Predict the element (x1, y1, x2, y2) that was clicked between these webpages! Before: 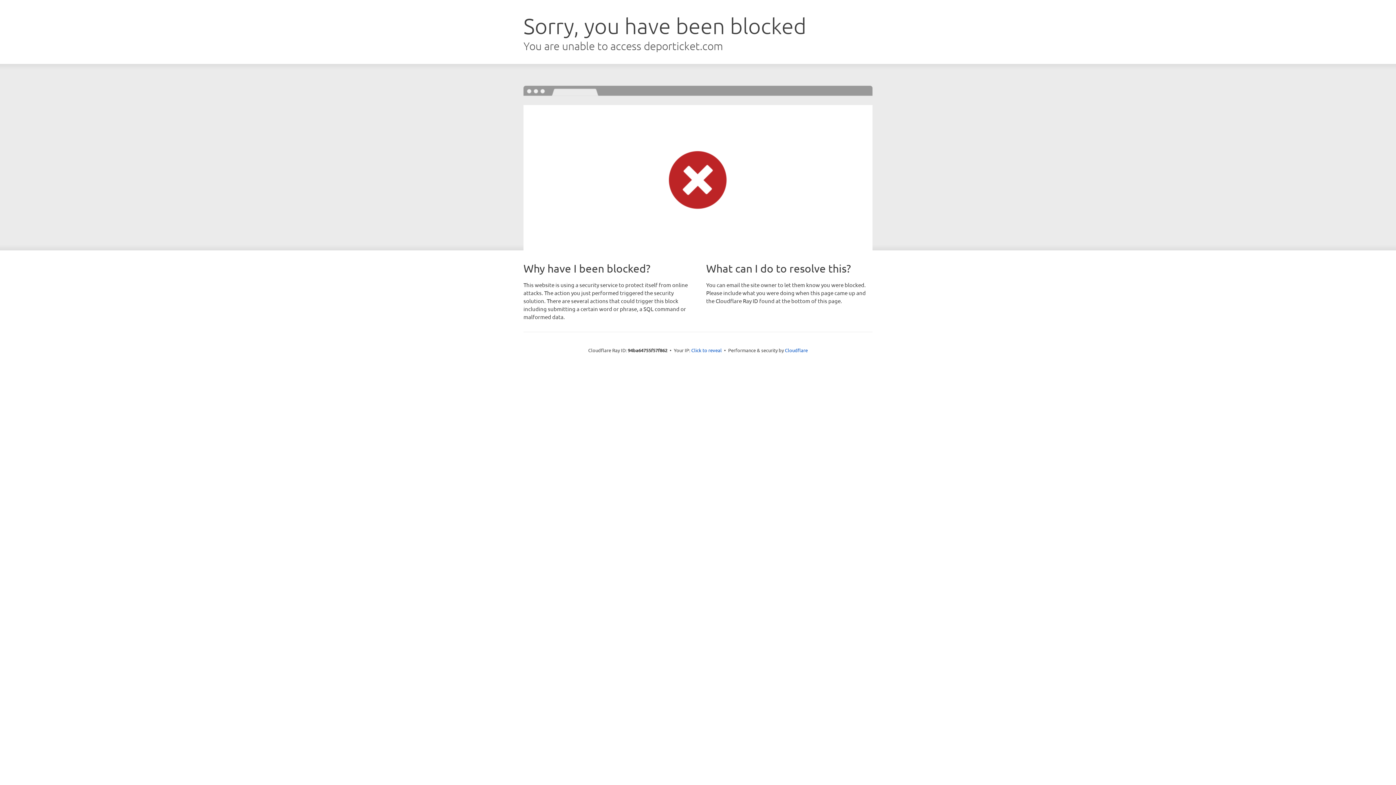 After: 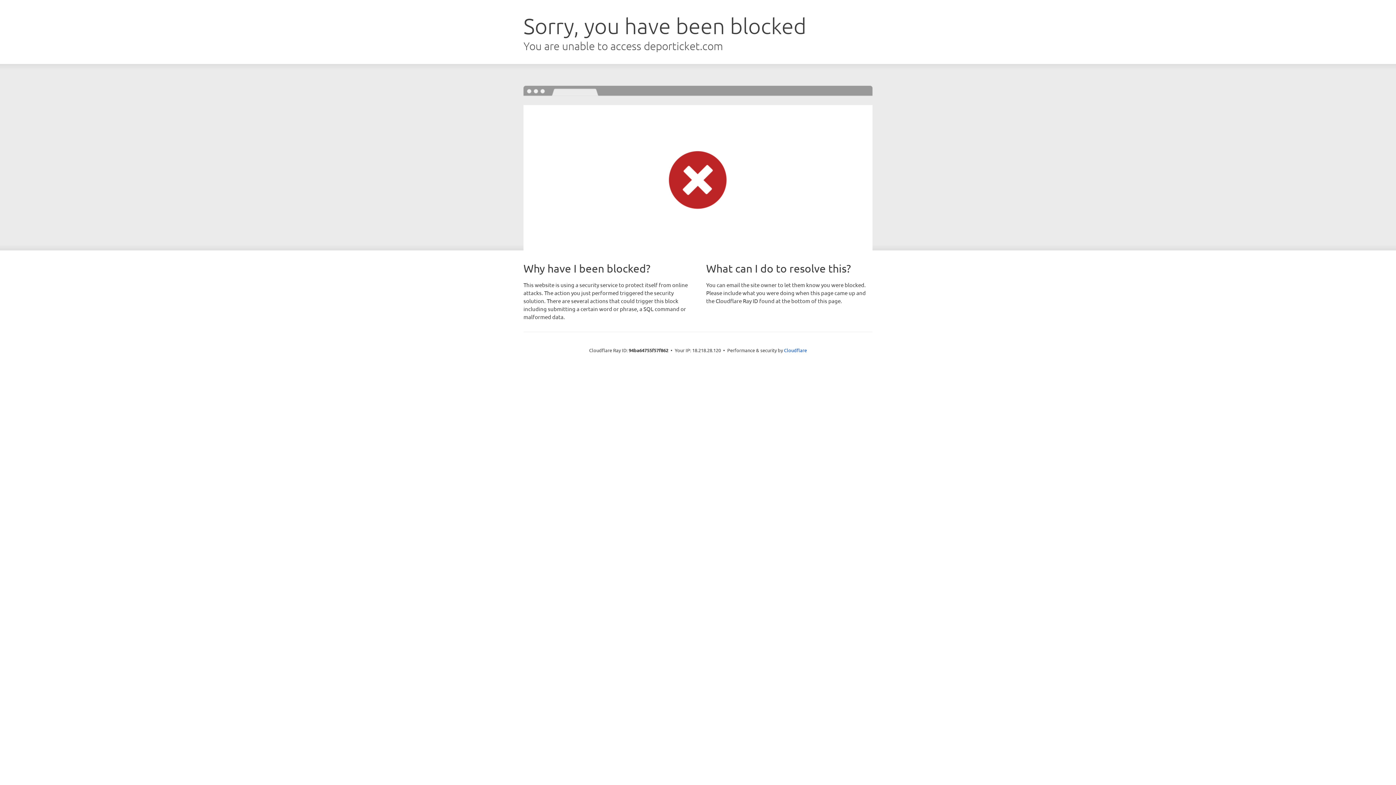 Action: label: Click to reveal bbox: (691, 346, 722, 353)